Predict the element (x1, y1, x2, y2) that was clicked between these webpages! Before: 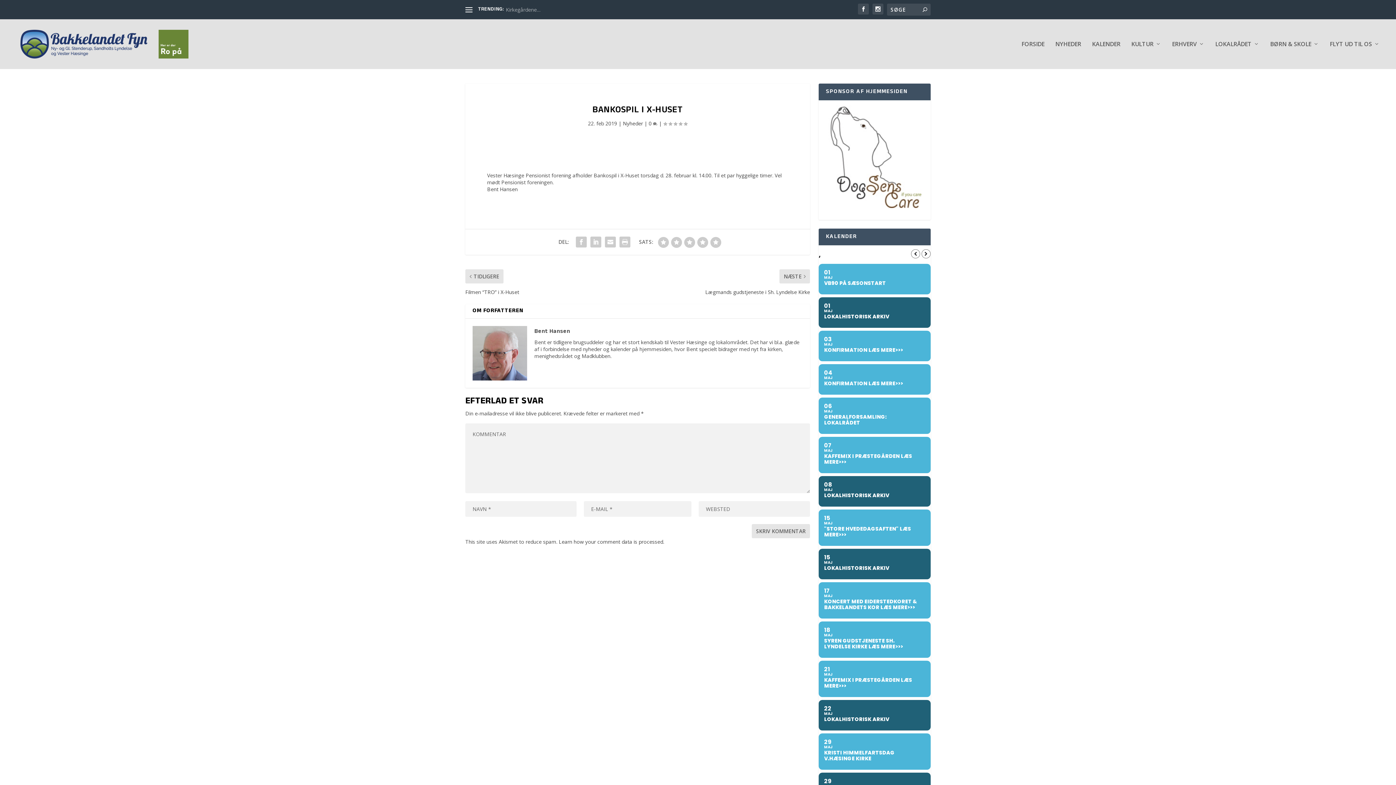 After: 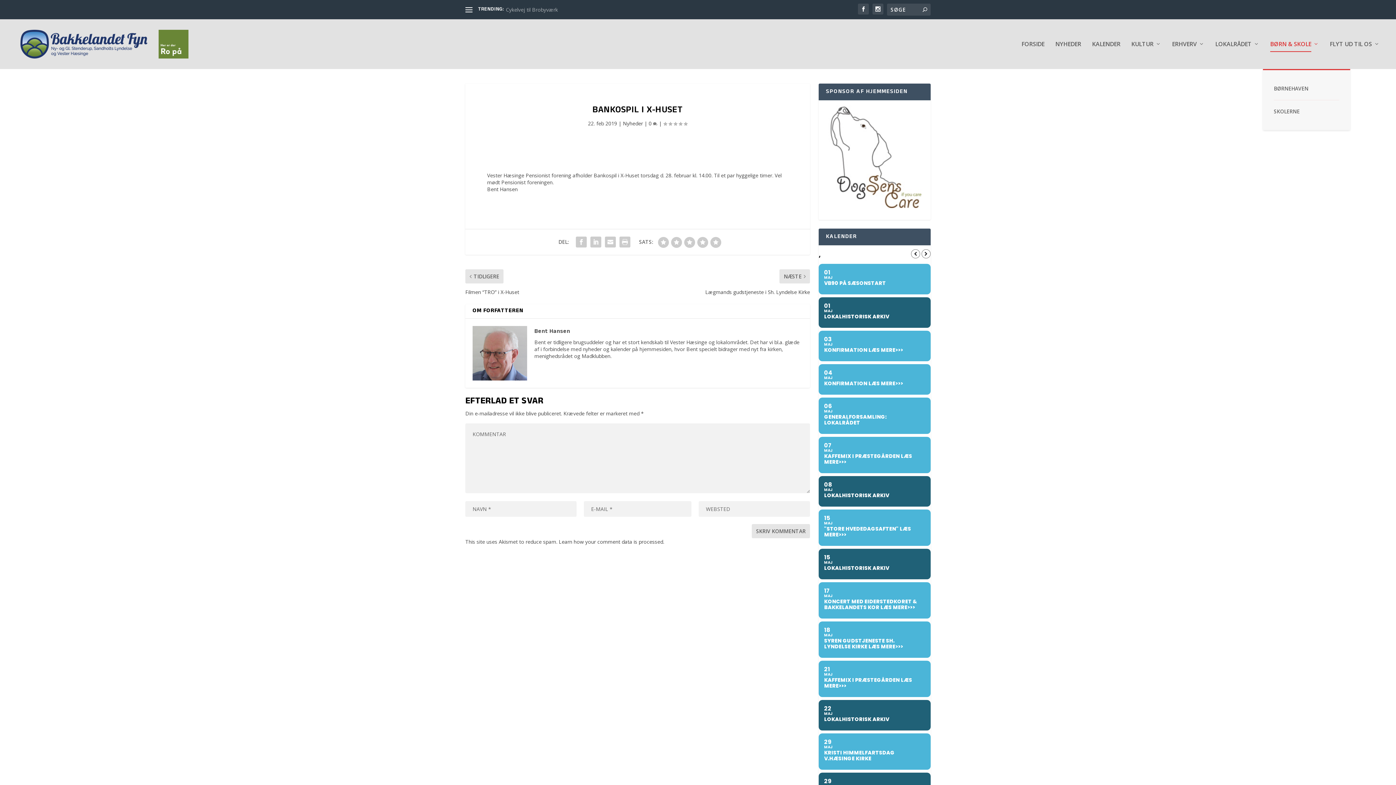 Action: label: BØRN & SKOLE bbox: (1270, 41, 1319, 69)